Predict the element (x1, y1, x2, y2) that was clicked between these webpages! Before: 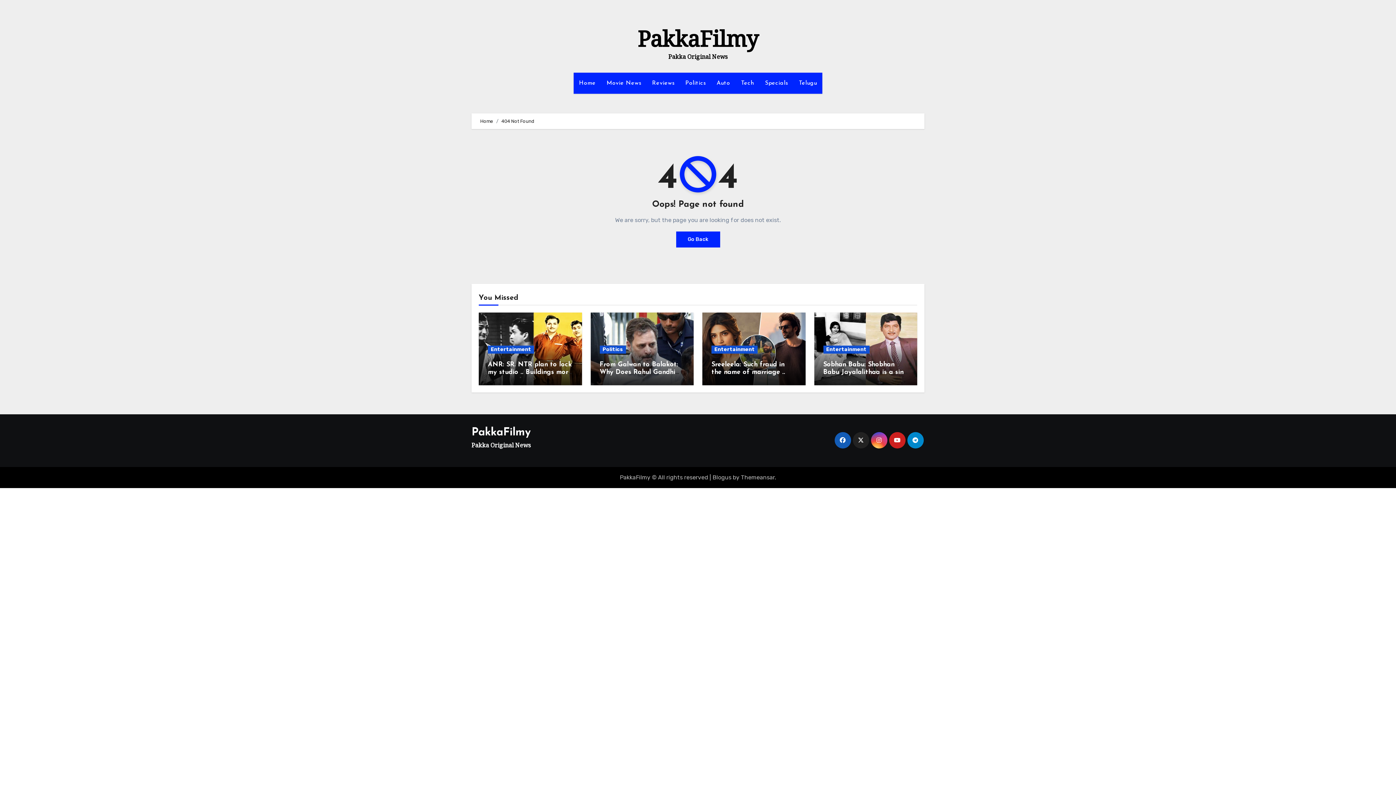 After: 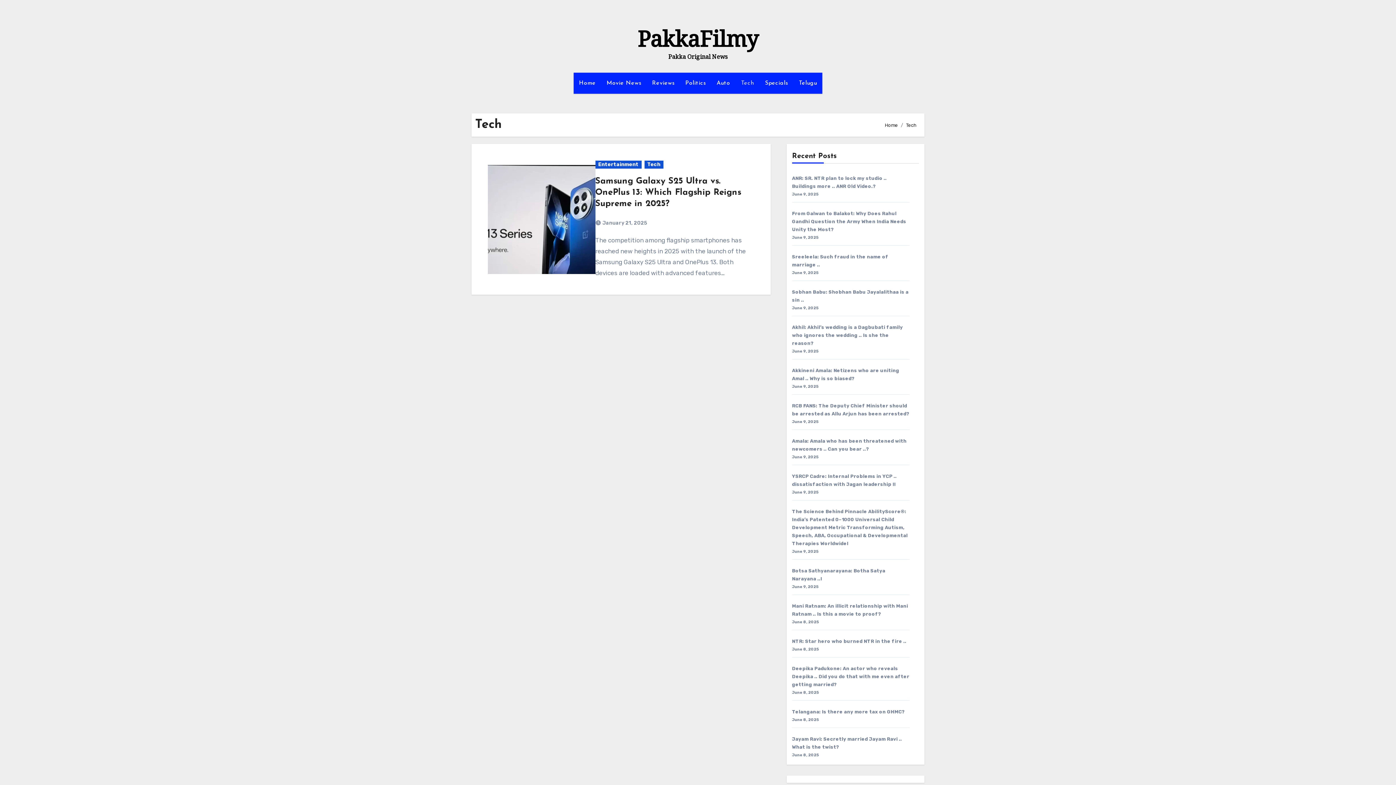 Action: bbox: (735, 72, 759, 93) label: Tech